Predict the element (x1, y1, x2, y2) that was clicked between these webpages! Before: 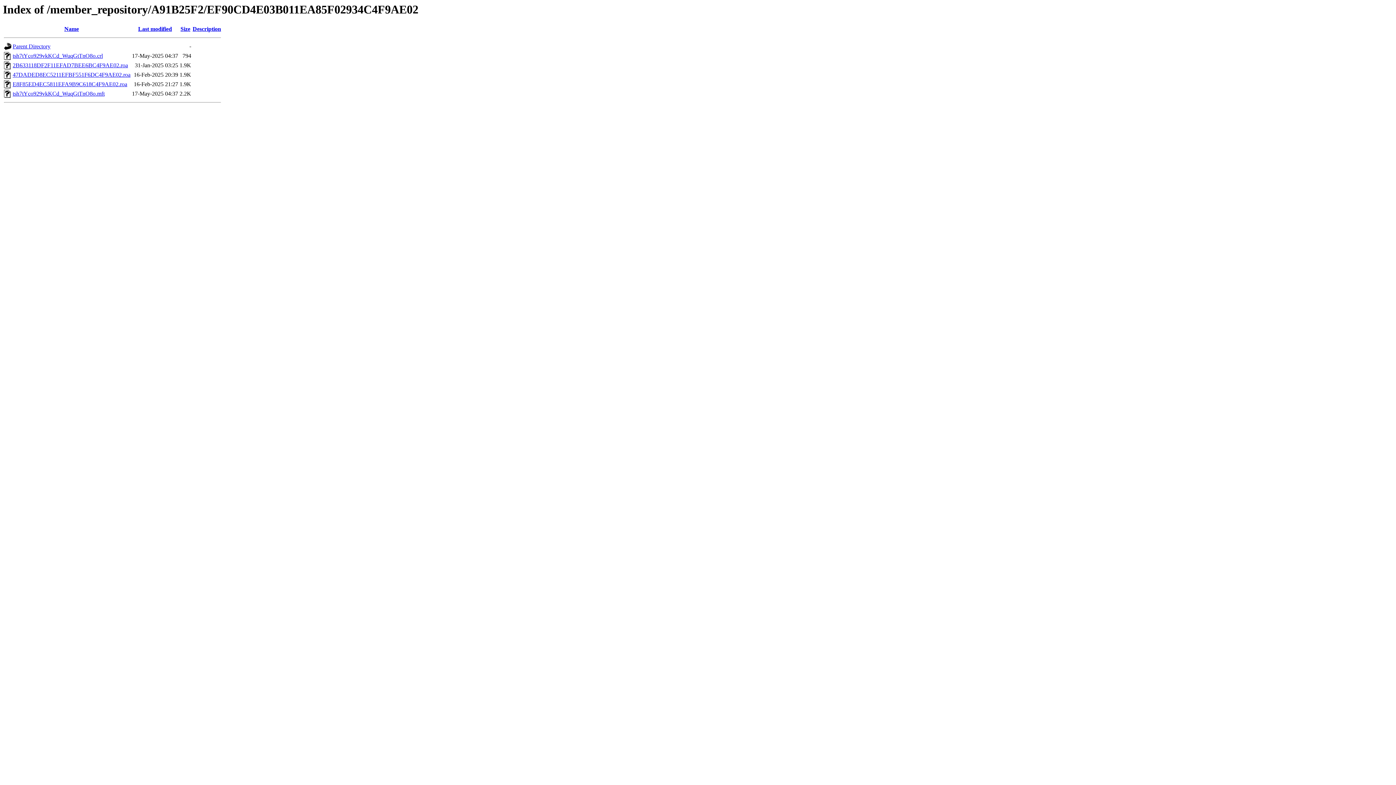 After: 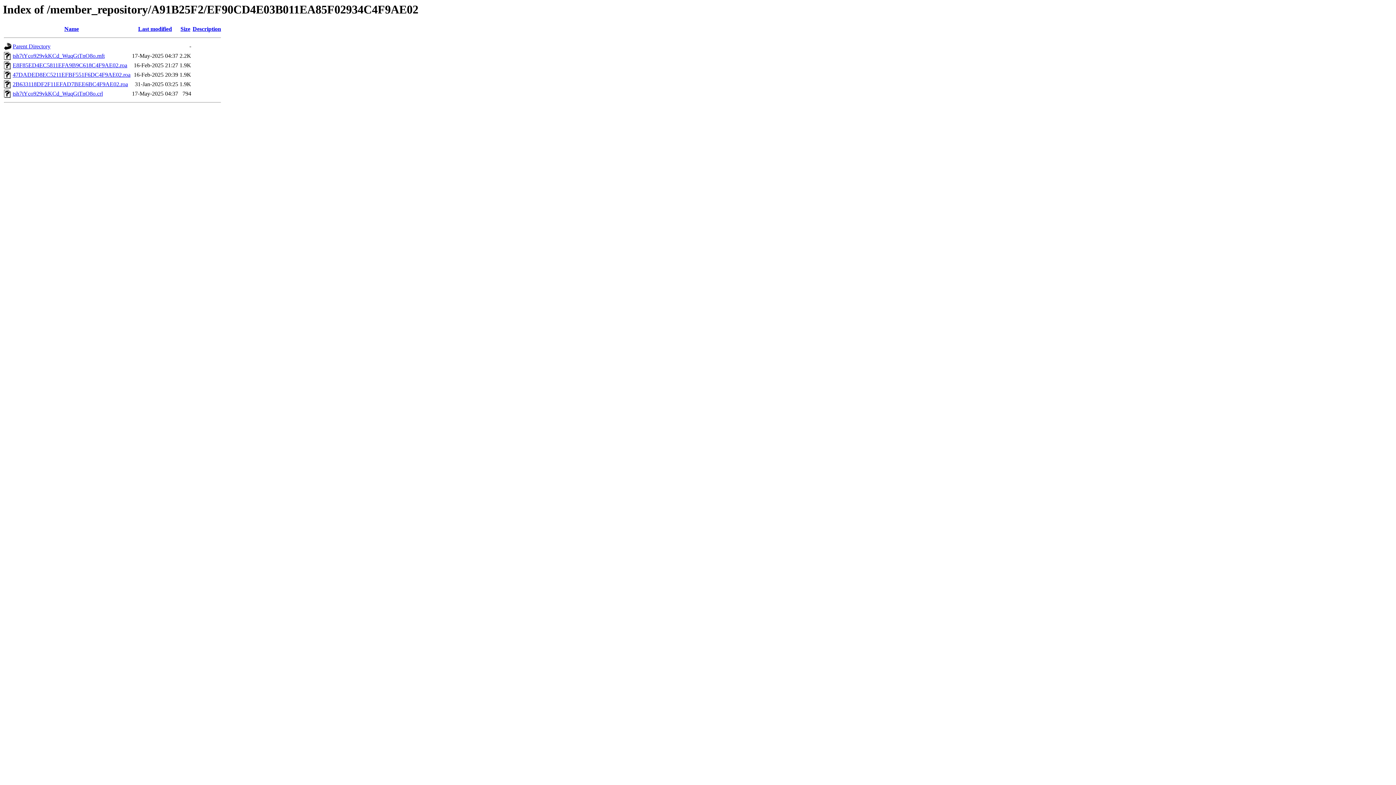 Action: bbox: (180, 25, 190, 32) label: Size